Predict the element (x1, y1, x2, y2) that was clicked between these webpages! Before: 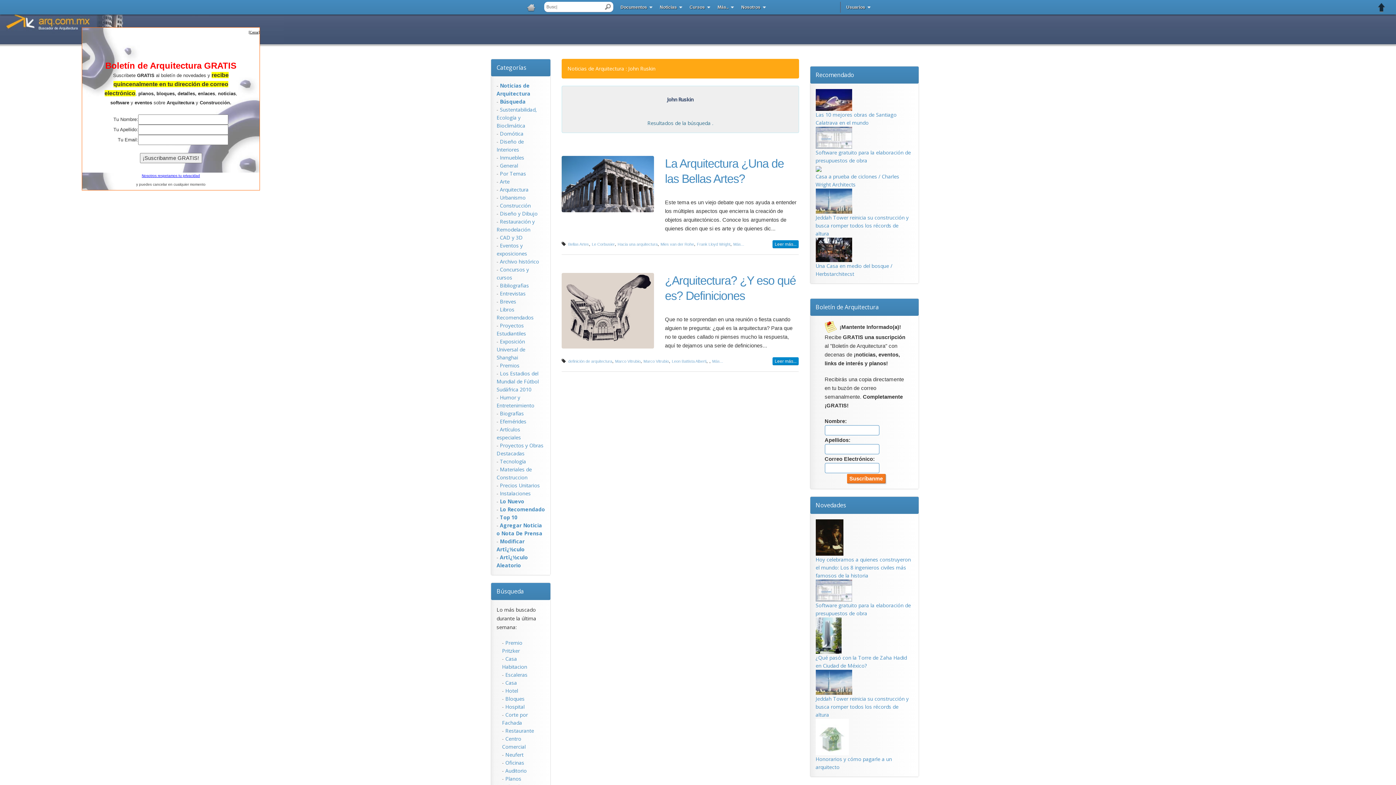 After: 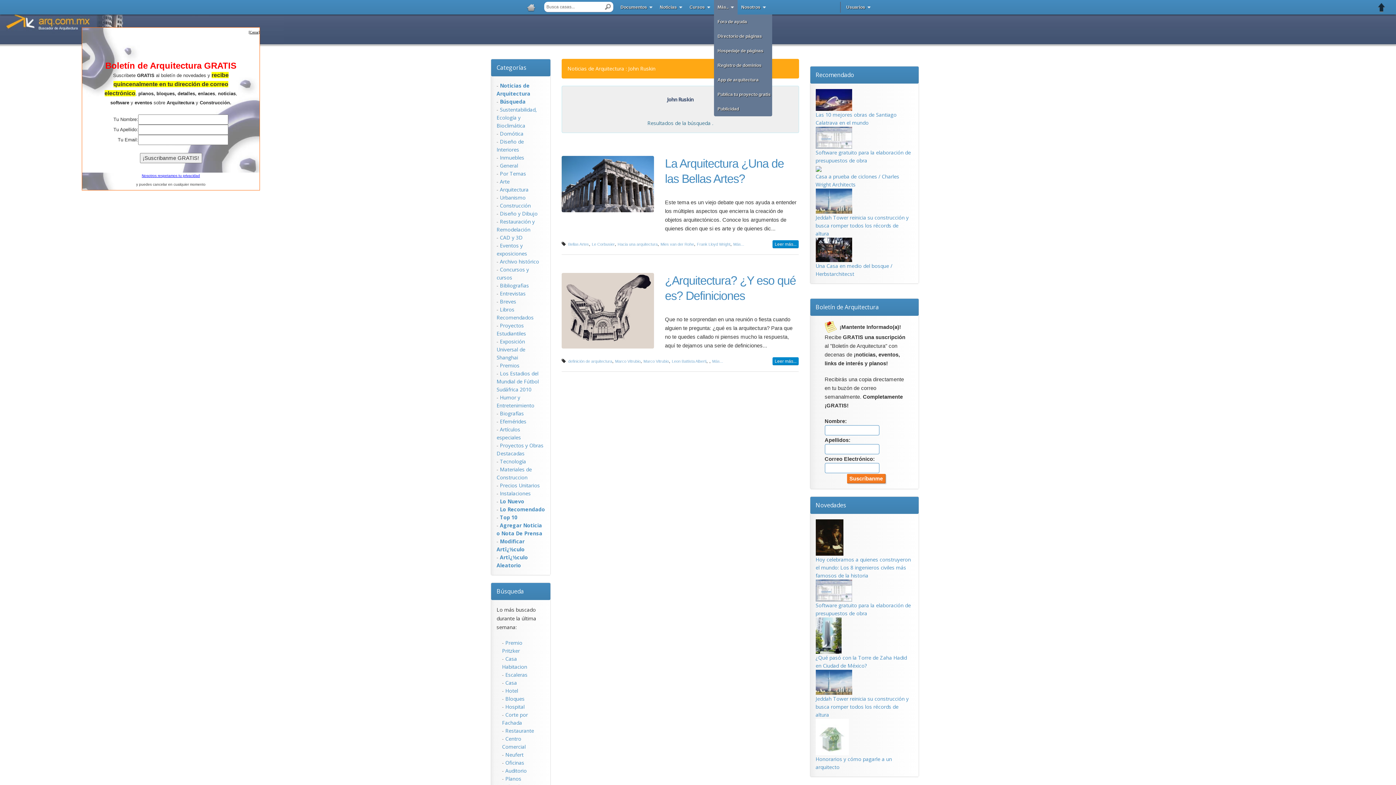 Action: bbox: (714, 0, 734, 14) label: Más..